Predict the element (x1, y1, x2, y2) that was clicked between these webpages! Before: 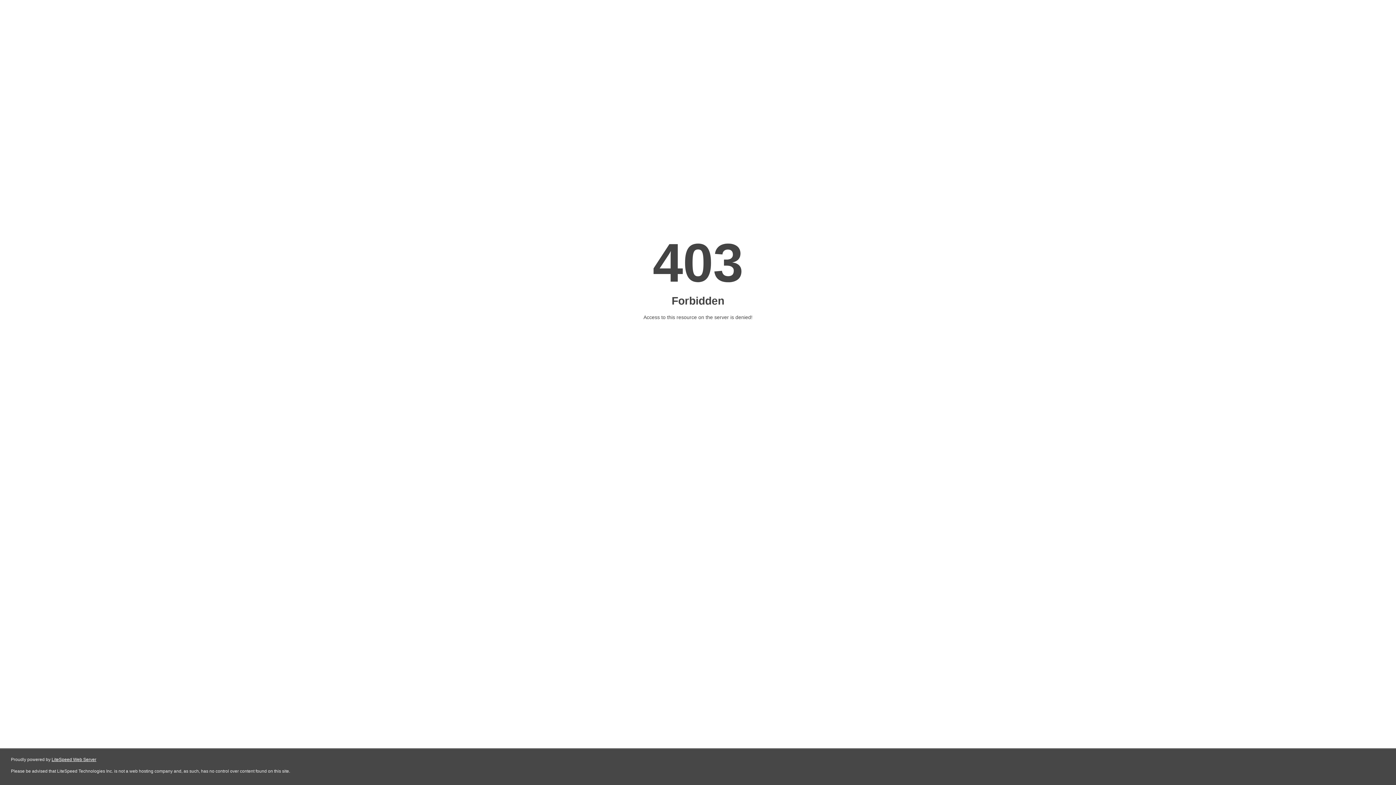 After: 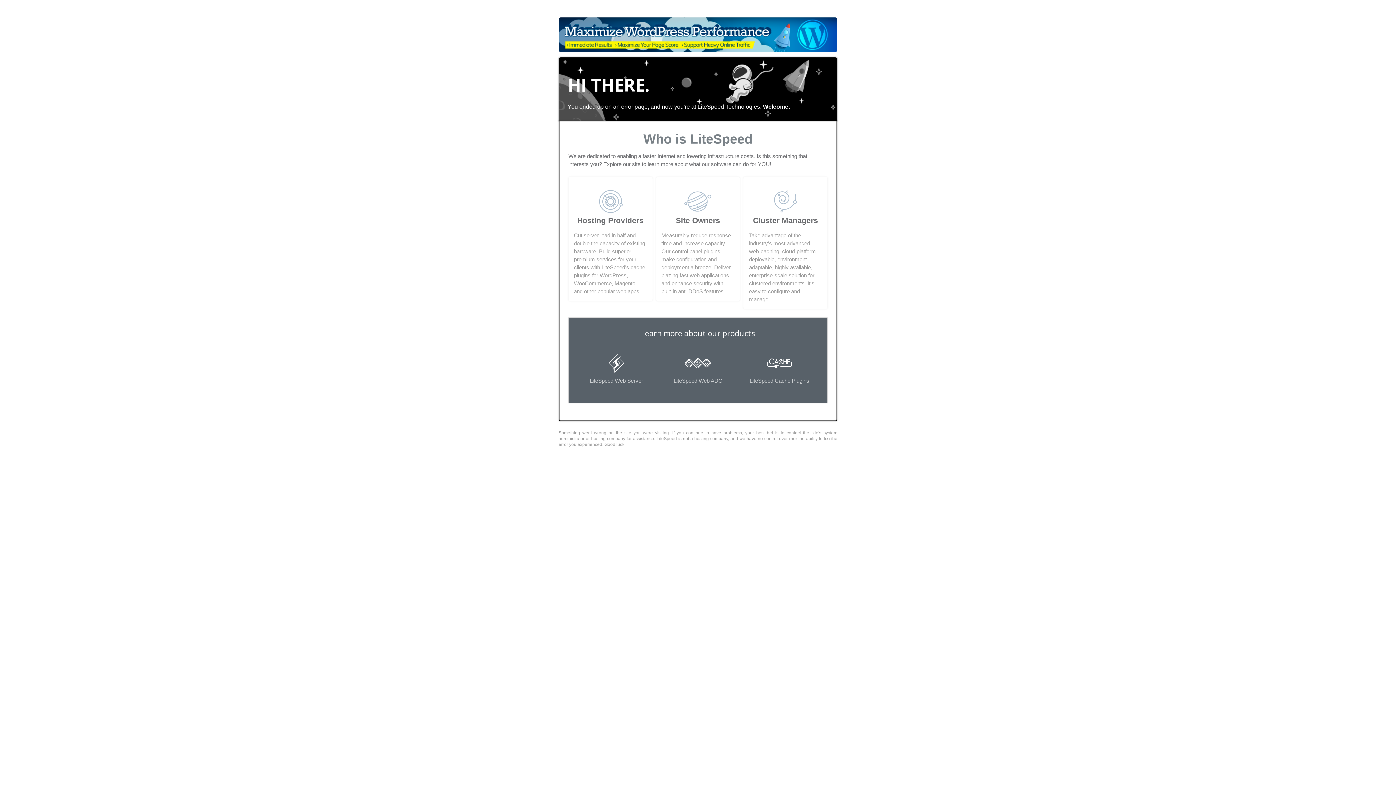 Action: label: LiteSpeed Web Server bbox: (51, 757, 96, 762)